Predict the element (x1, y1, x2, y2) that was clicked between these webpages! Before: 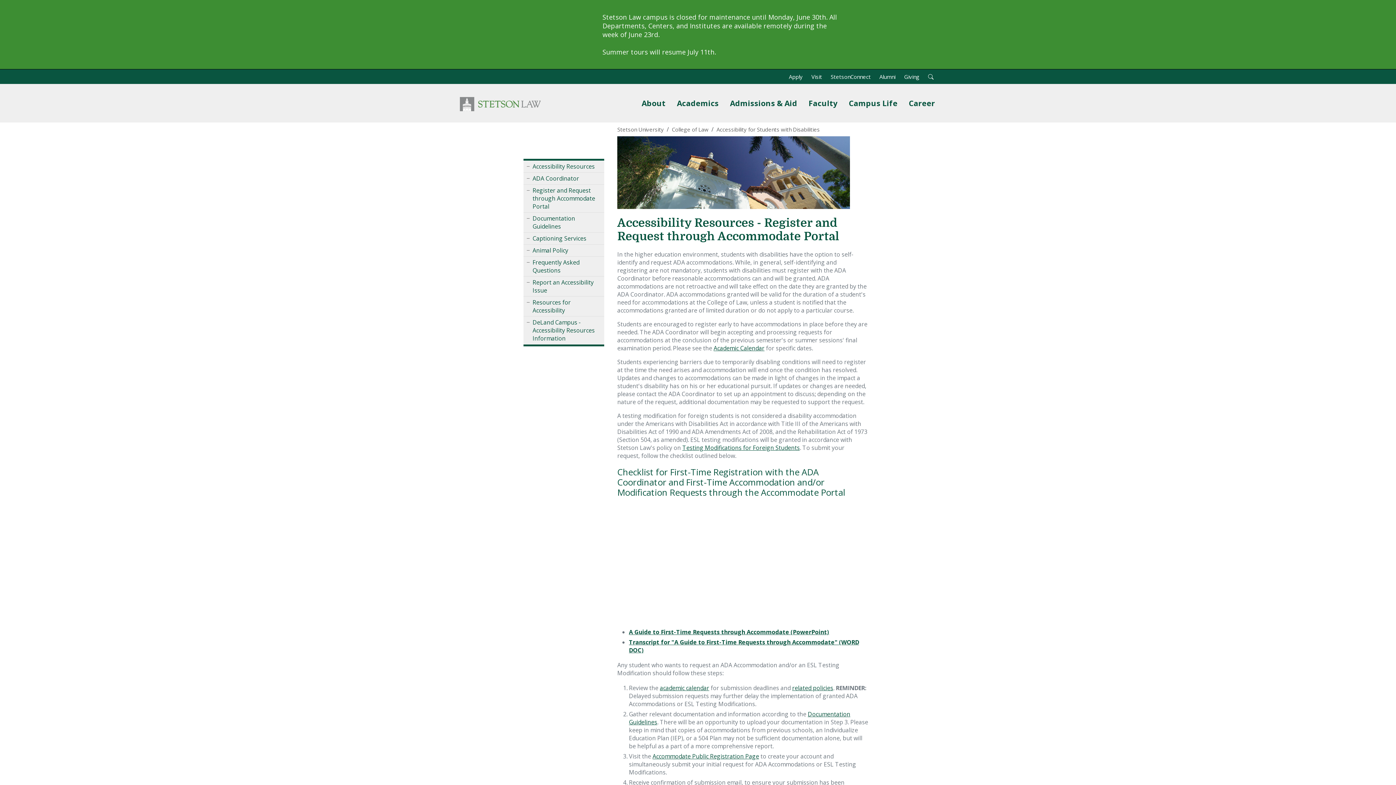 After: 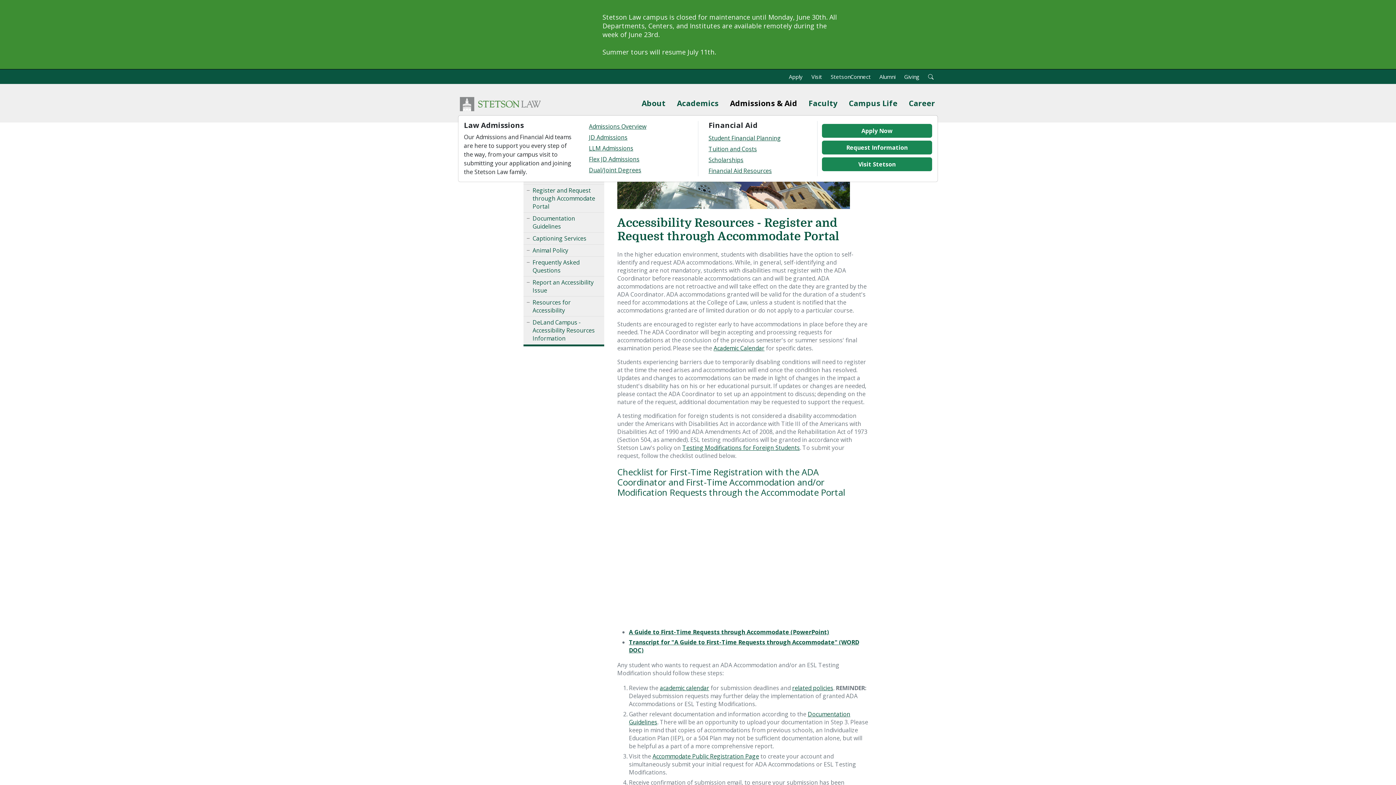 Action: label: Admissions & Aid
Menu bbox: (727, 95, 800, 111)